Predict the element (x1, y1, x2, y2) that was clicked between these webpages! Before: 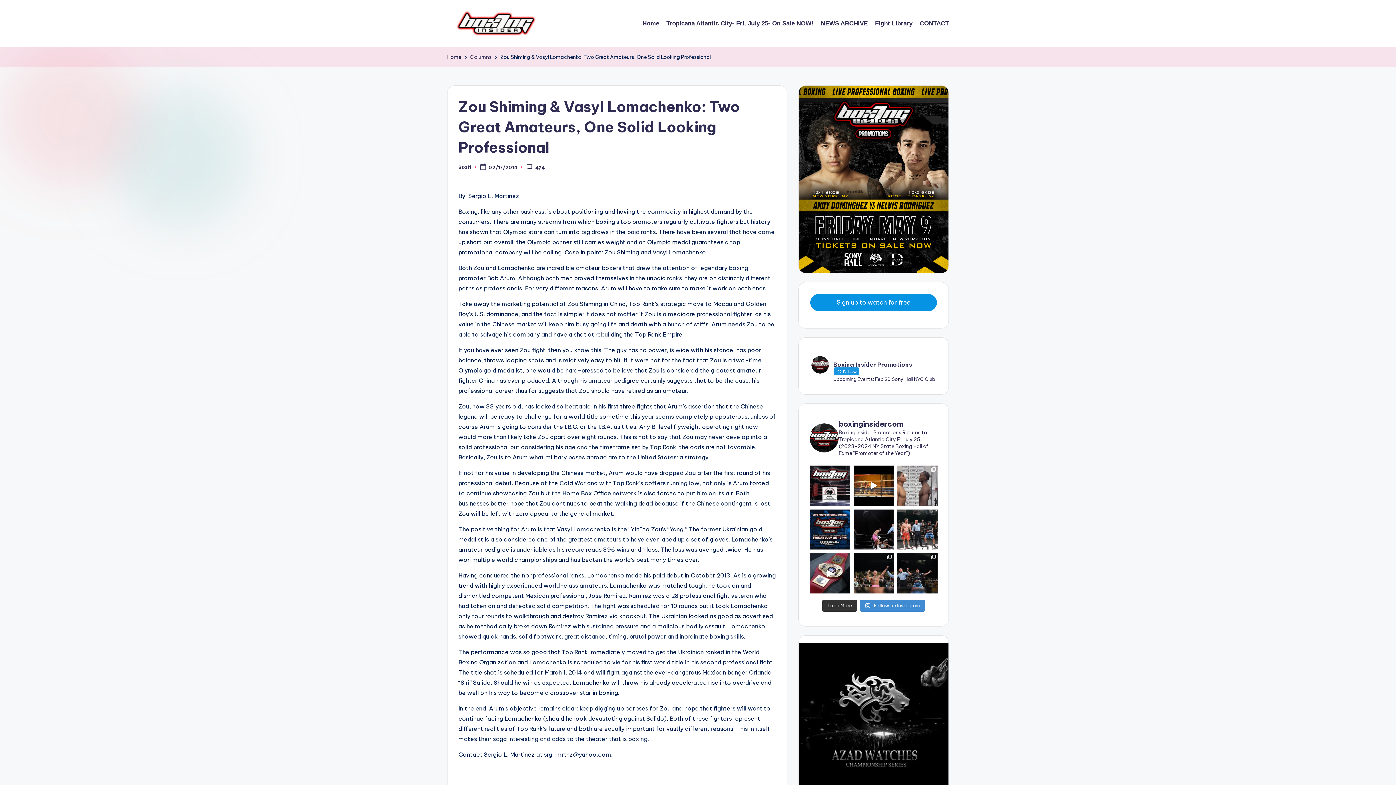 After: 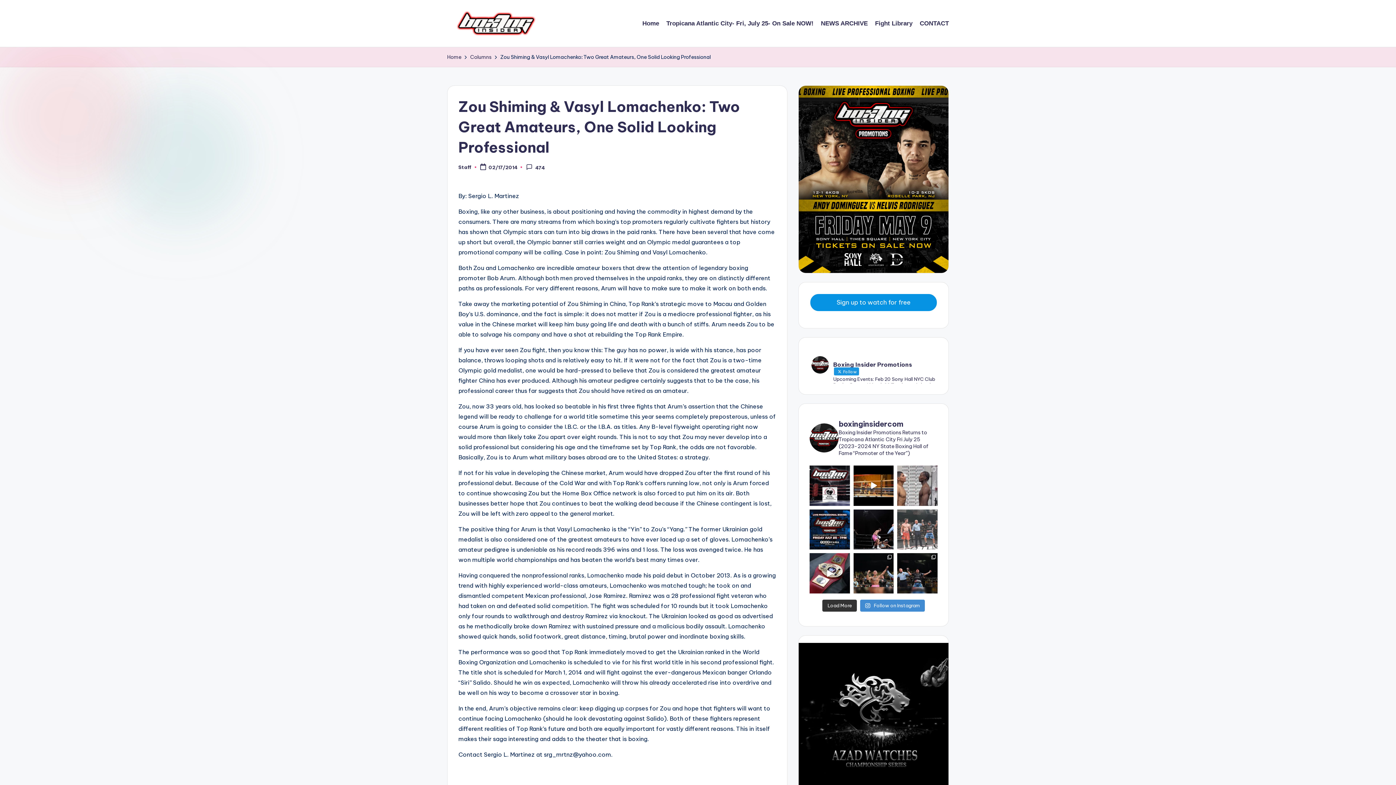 Action: label: One of those rare pictures that captures so many e bbox: (897, 509, 937, 549)